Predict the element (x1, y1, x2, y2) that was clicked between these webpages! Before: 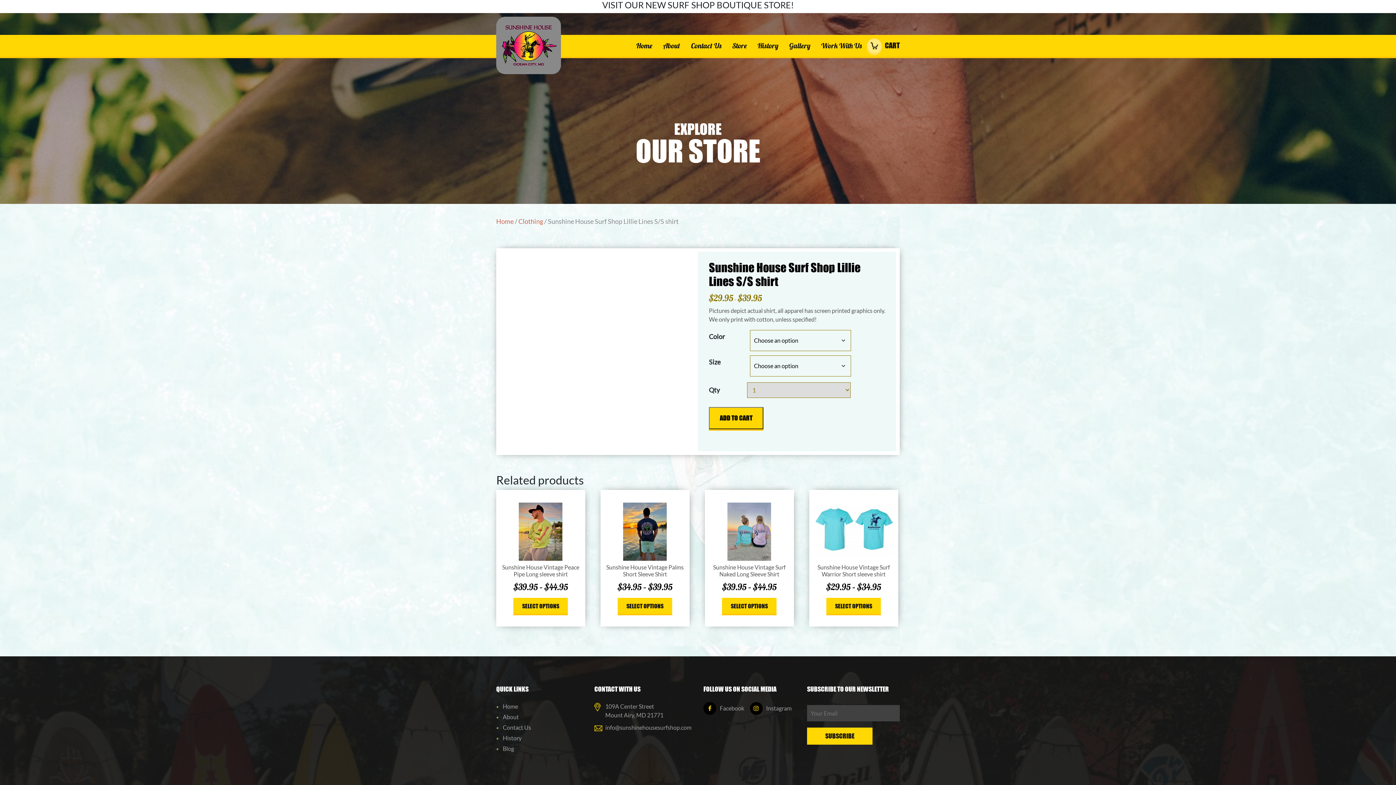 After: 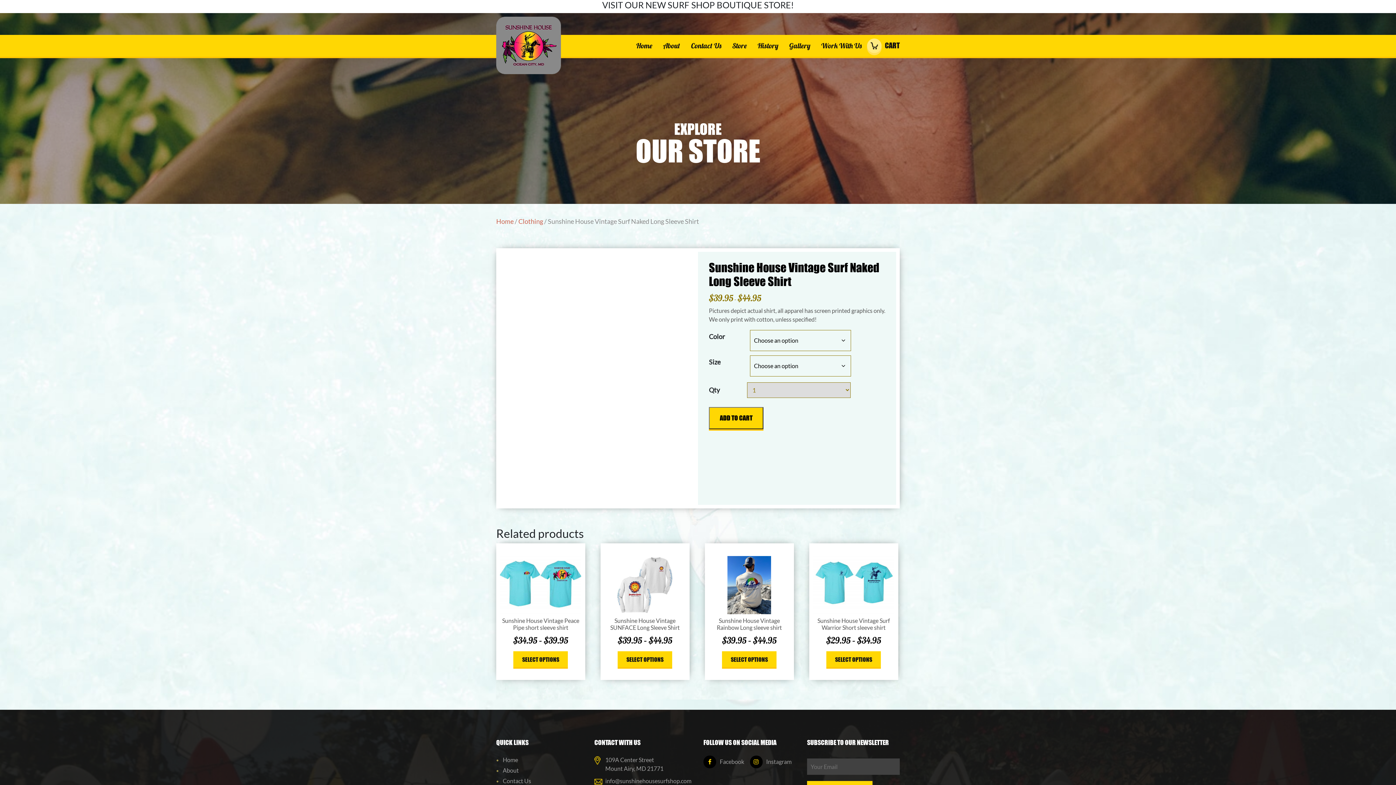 Action: bbox: (708, 502, 790, 593) label: Sunshine House Vintage Surf Naked Long Sleeve Shirt
$39.95 – $44.95